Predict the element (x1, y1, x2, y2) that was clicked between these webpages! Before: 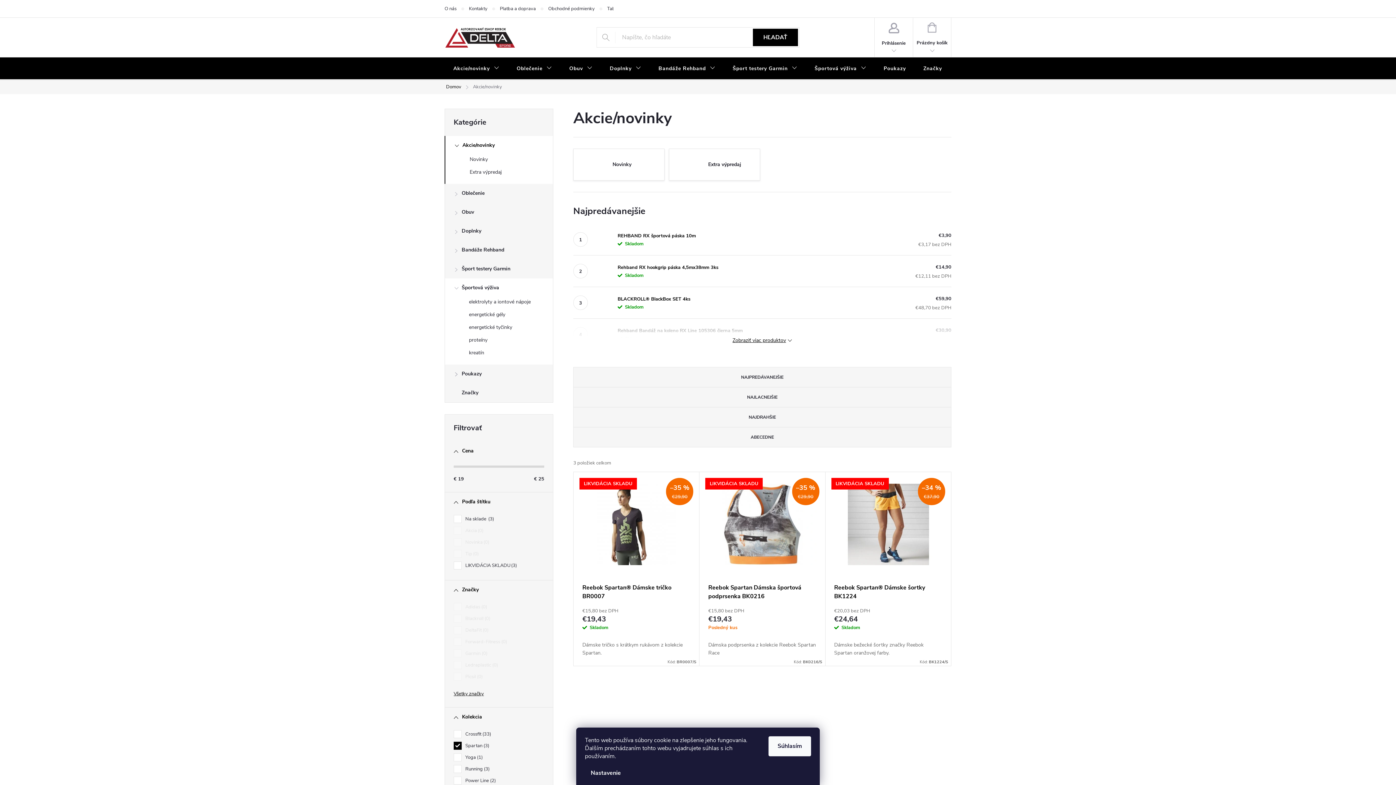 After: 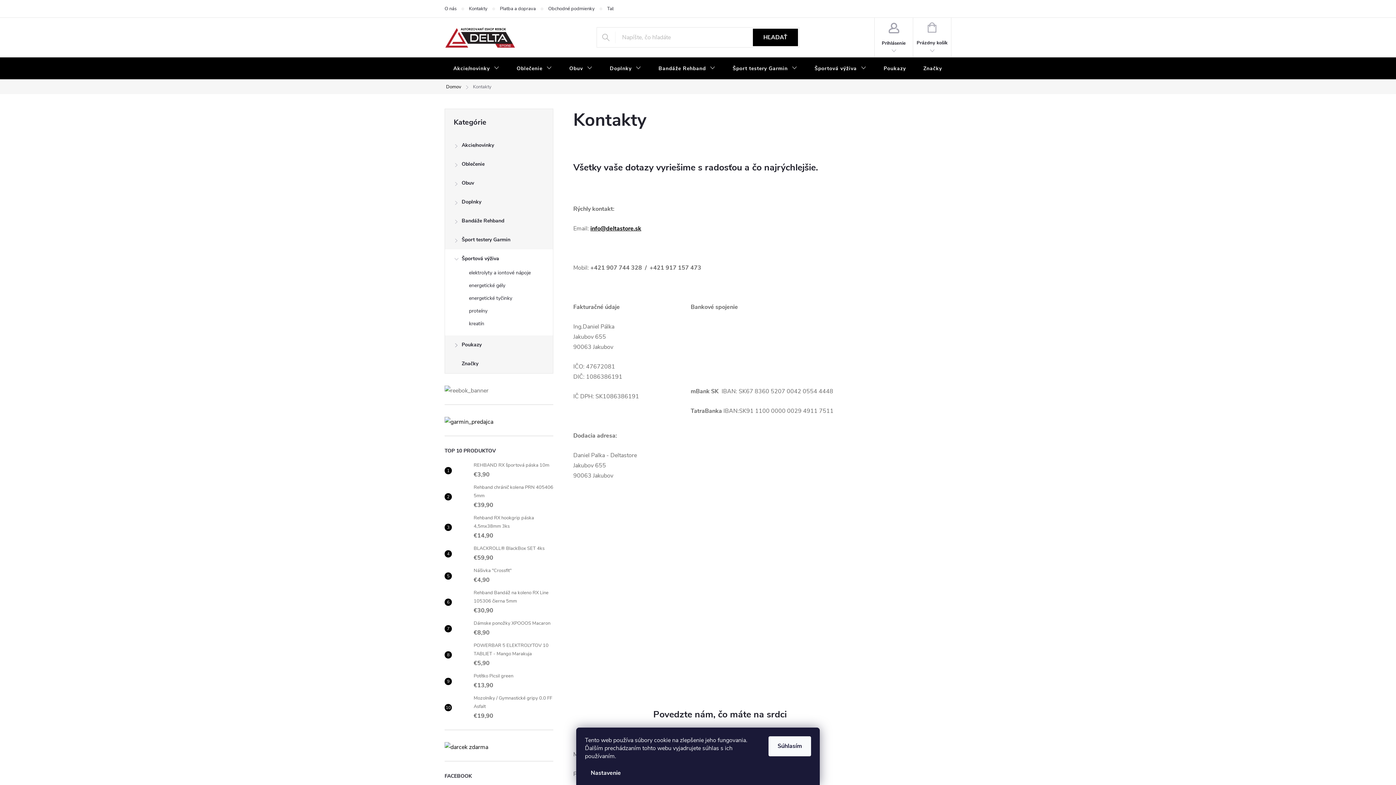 Action: bbox: (469, 0, 500, 17) label: Kontakty